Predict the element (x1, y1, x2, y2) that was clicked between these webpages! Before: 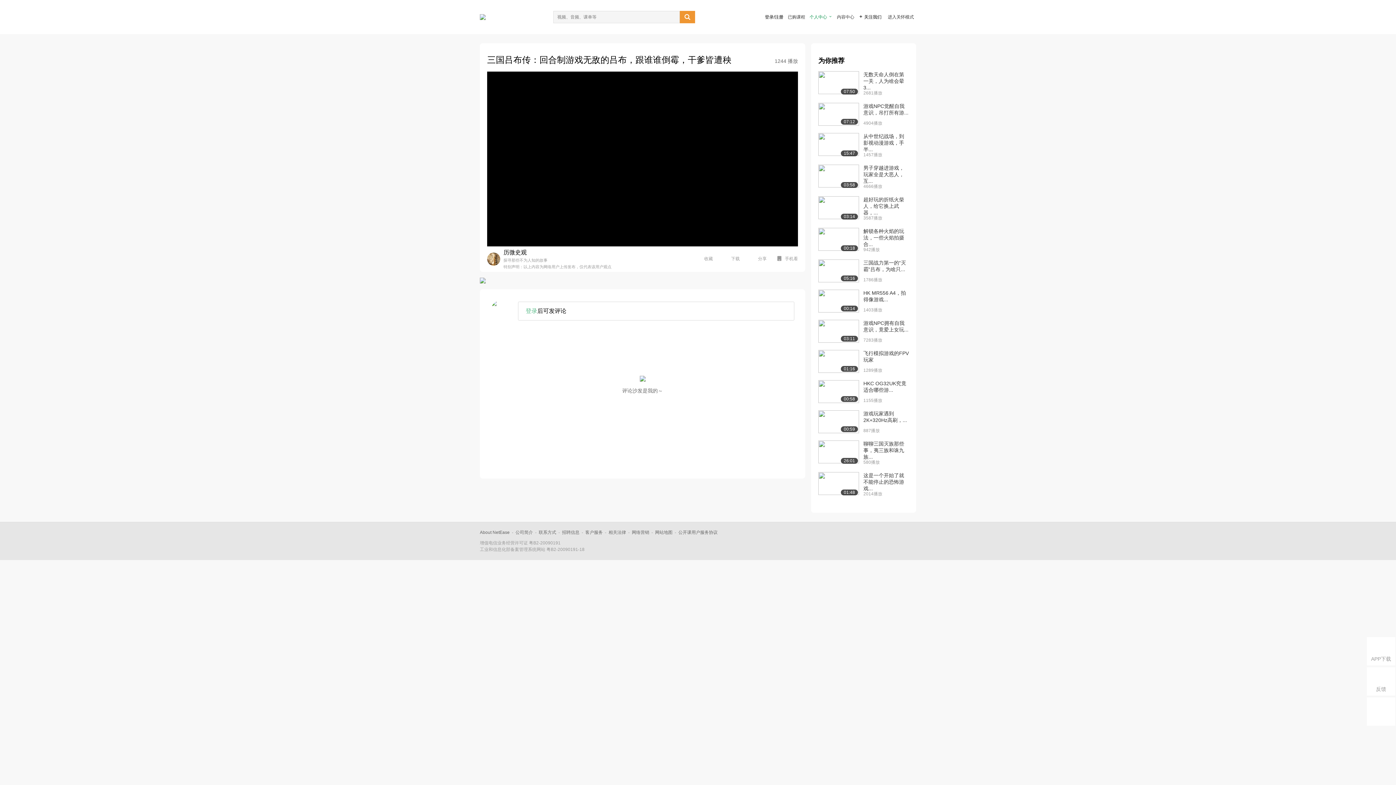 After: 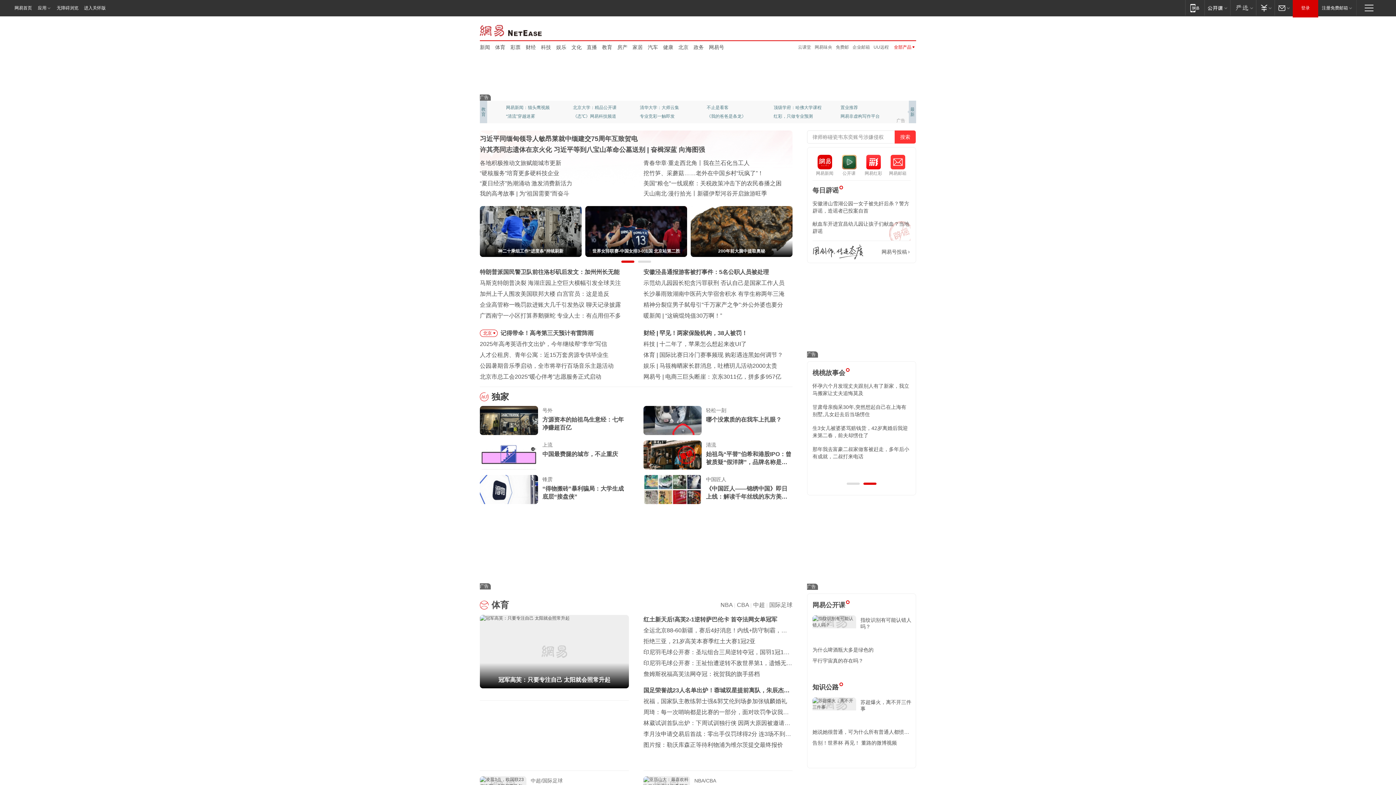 Action: bbox: (632, 530, 649, 535) label: 网络营销